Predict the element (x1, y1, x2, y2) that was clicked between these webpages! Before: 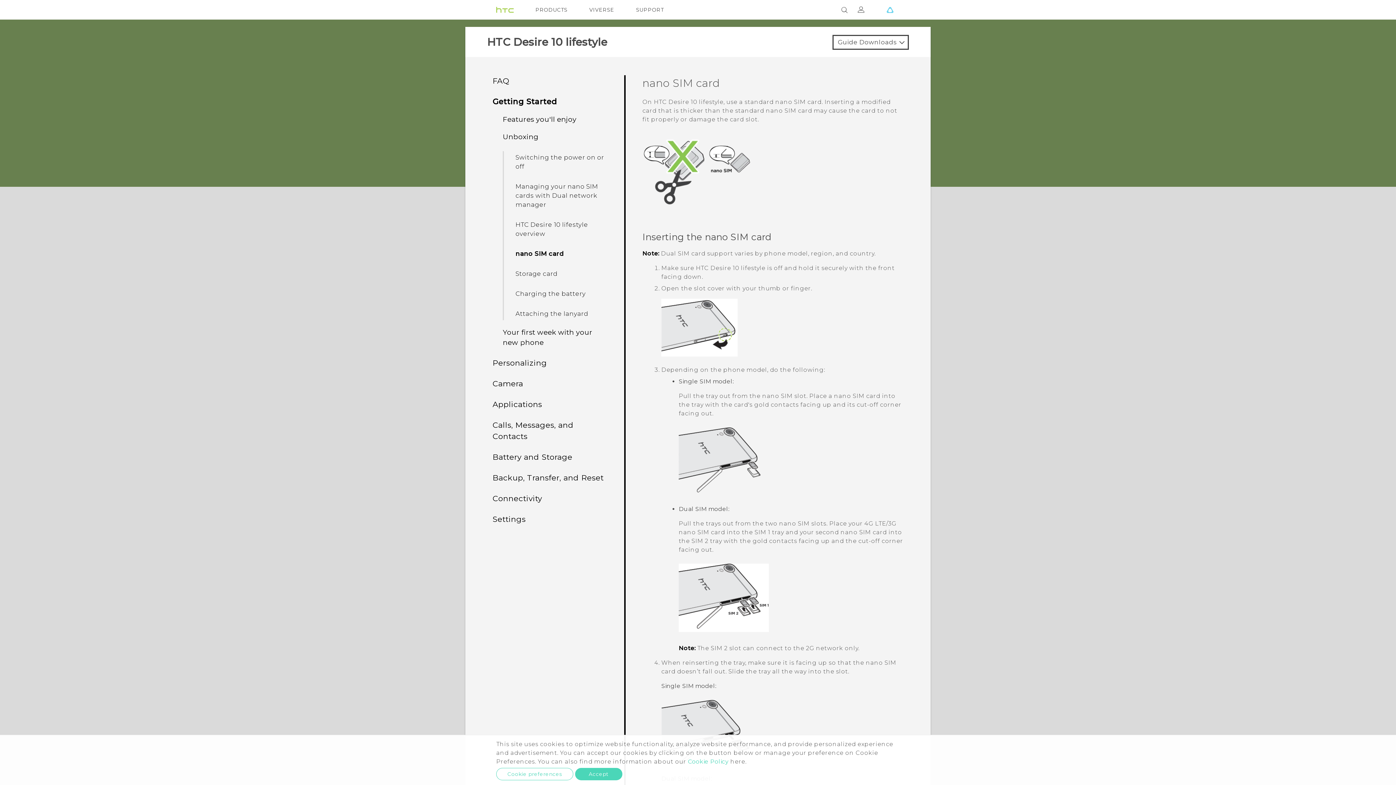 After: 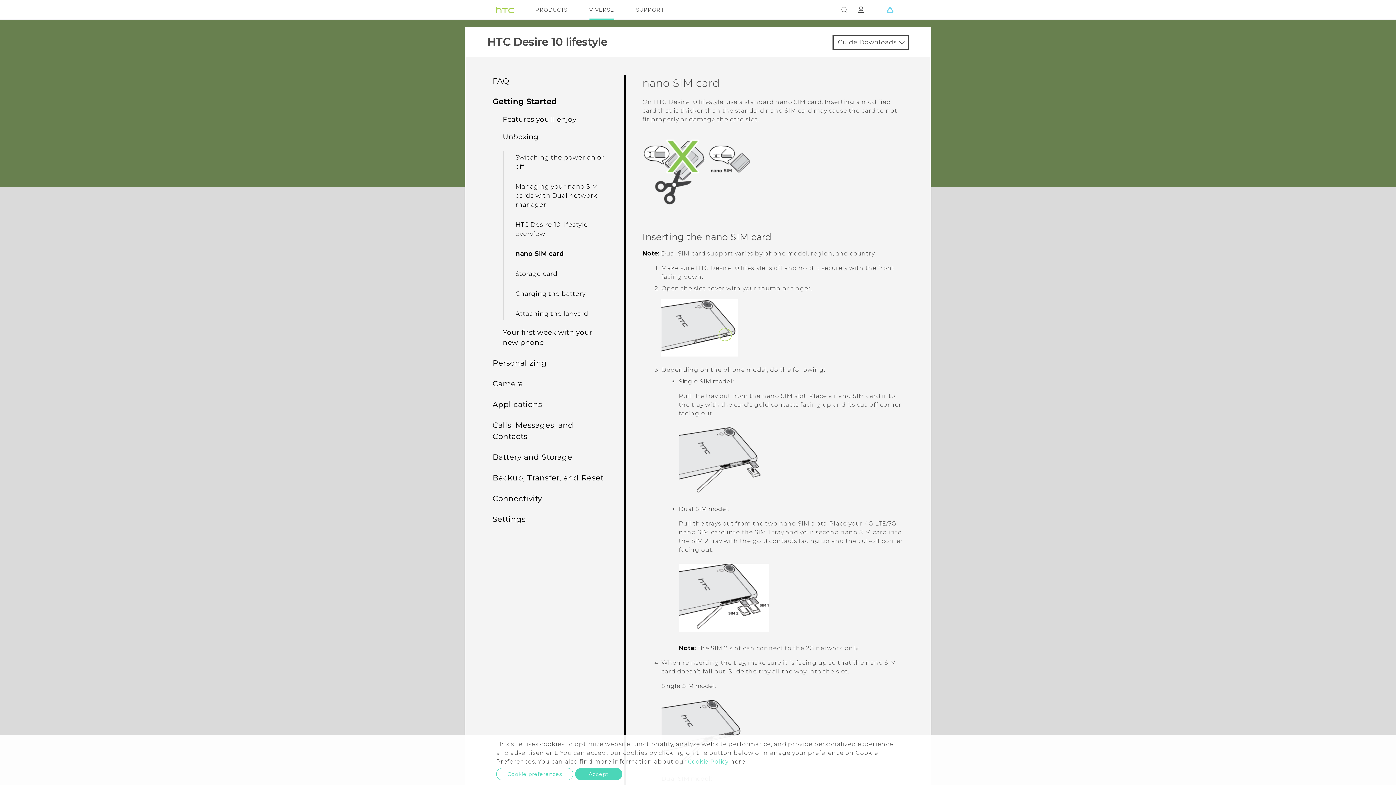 Action: bbox: (589, 0, 614, 19) label: VIVERSE